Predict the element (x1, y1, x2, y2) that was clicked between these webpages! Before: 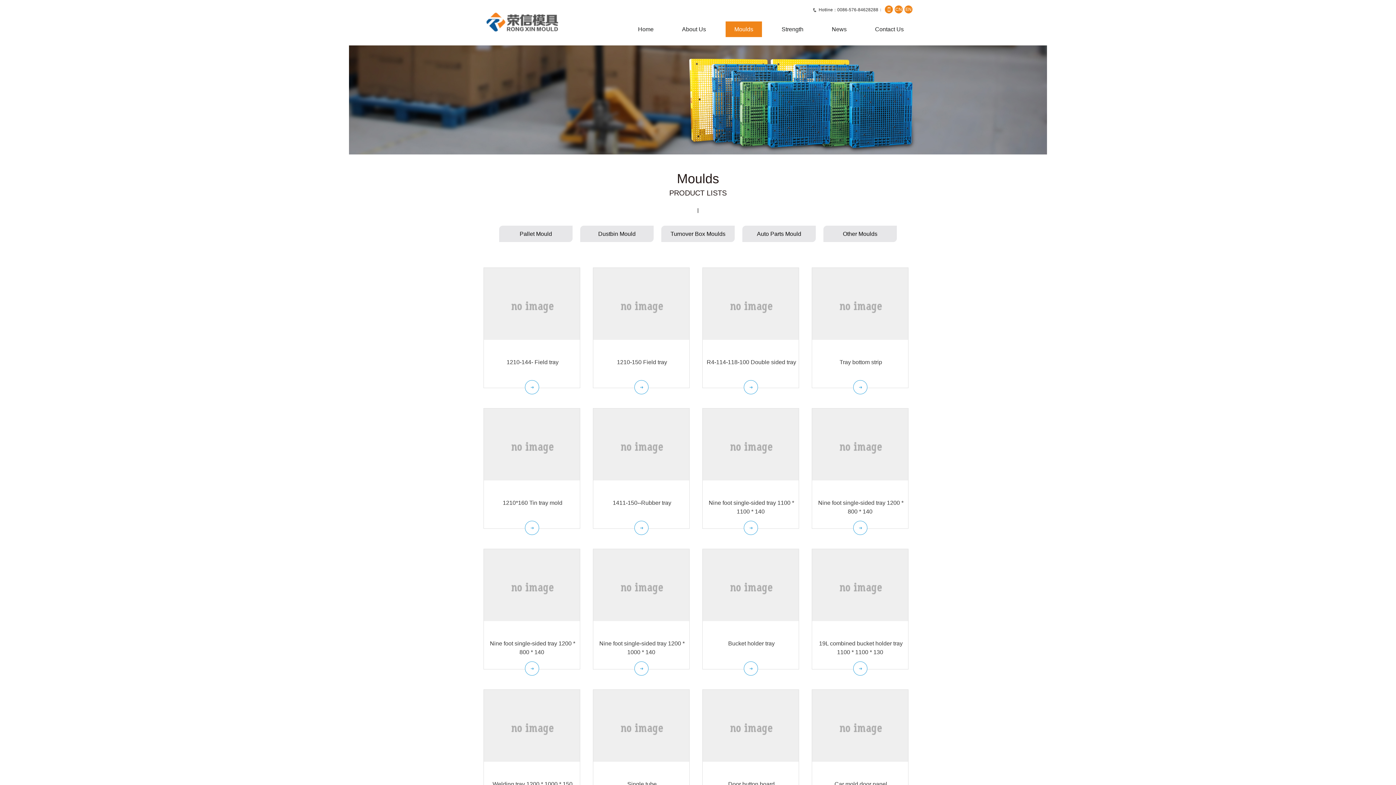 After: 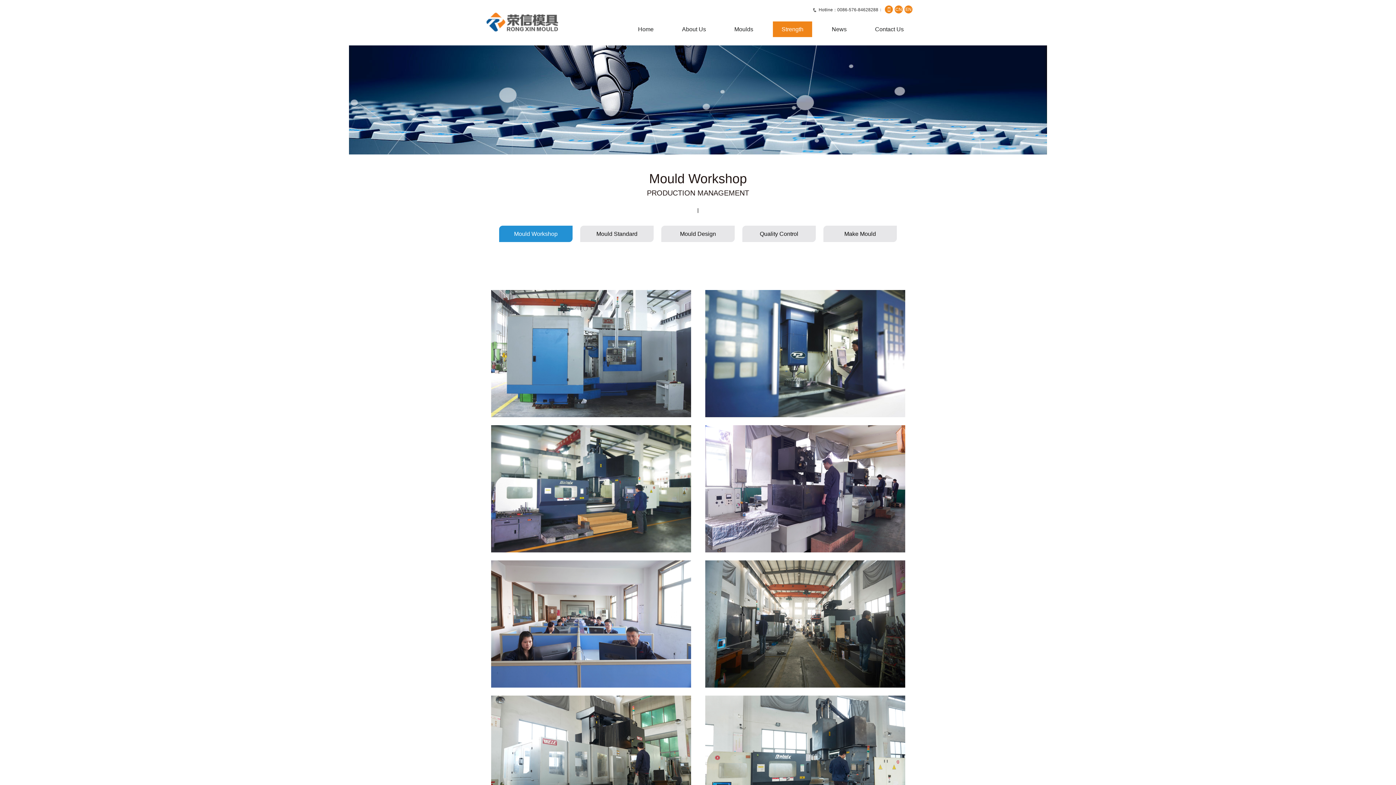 Action: bbox: (773, 21, 812, 37) label: Strength